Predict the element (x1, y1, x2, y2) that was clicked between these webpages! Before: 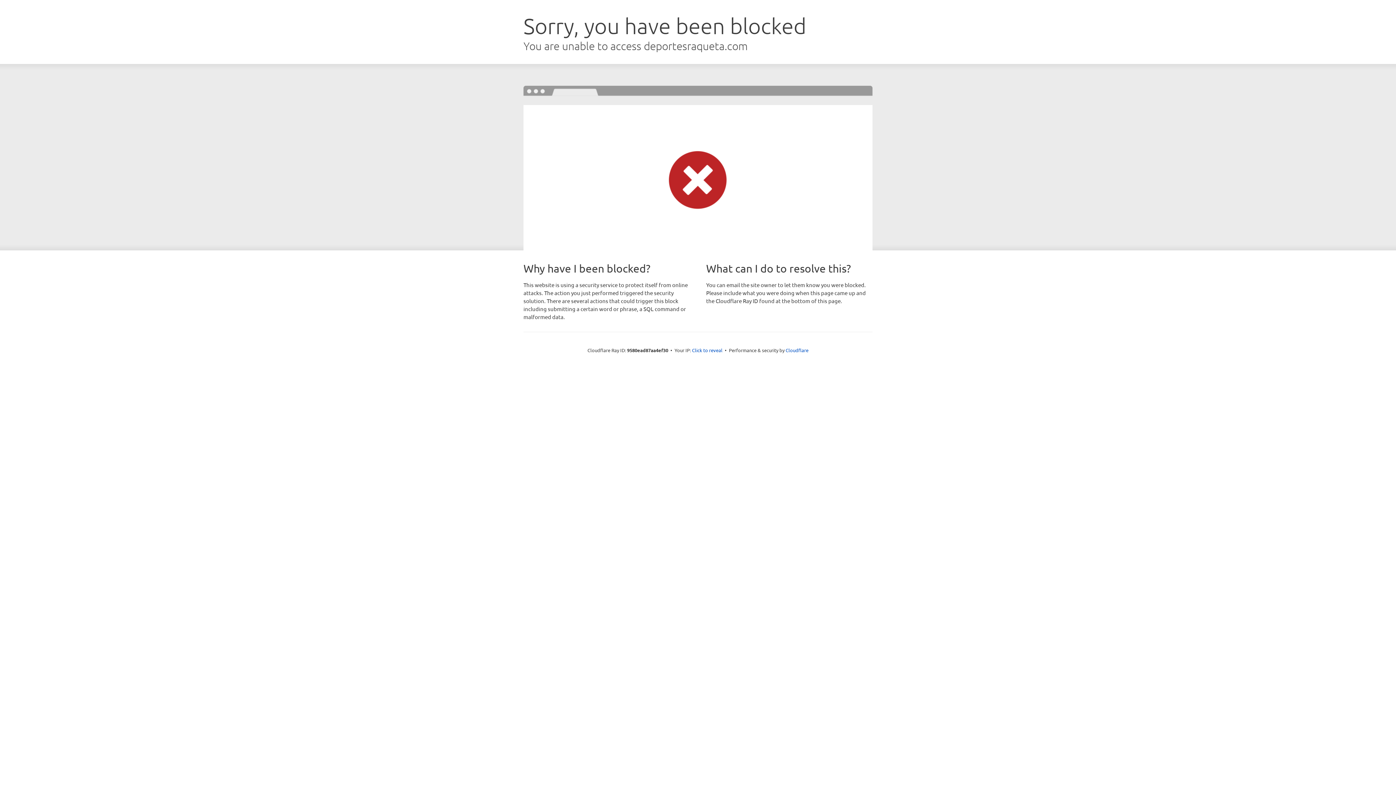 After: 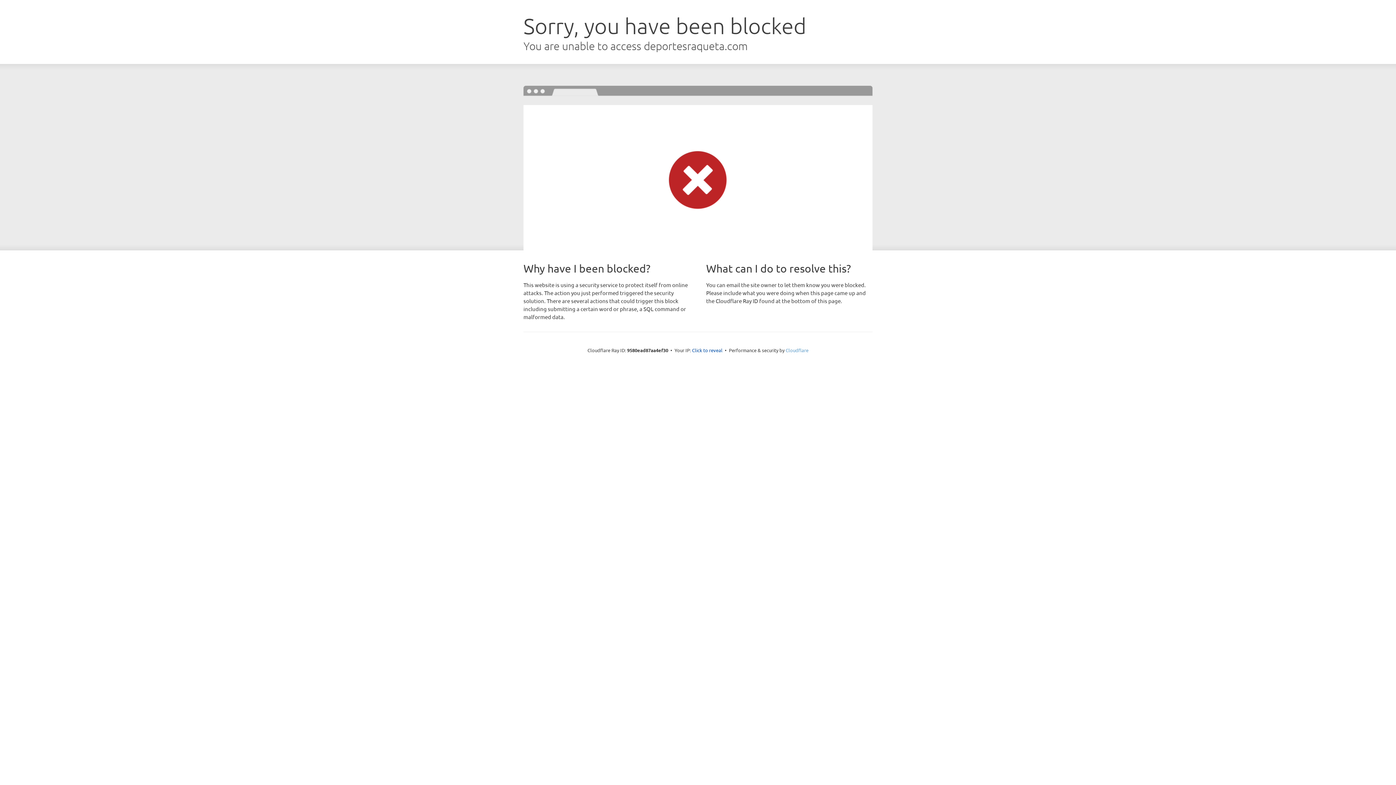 Action: label: Cloudflare bbox: (785, 347, 808, 353)